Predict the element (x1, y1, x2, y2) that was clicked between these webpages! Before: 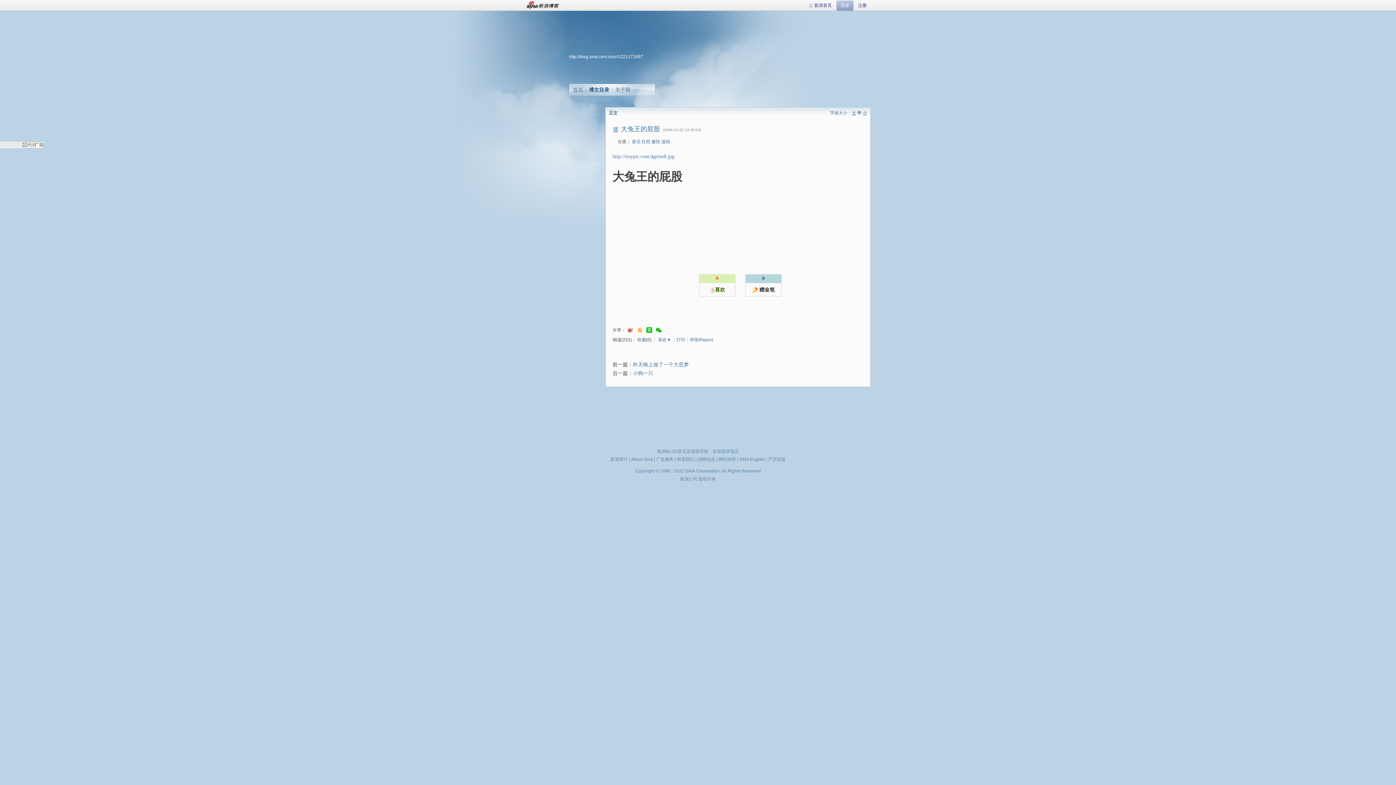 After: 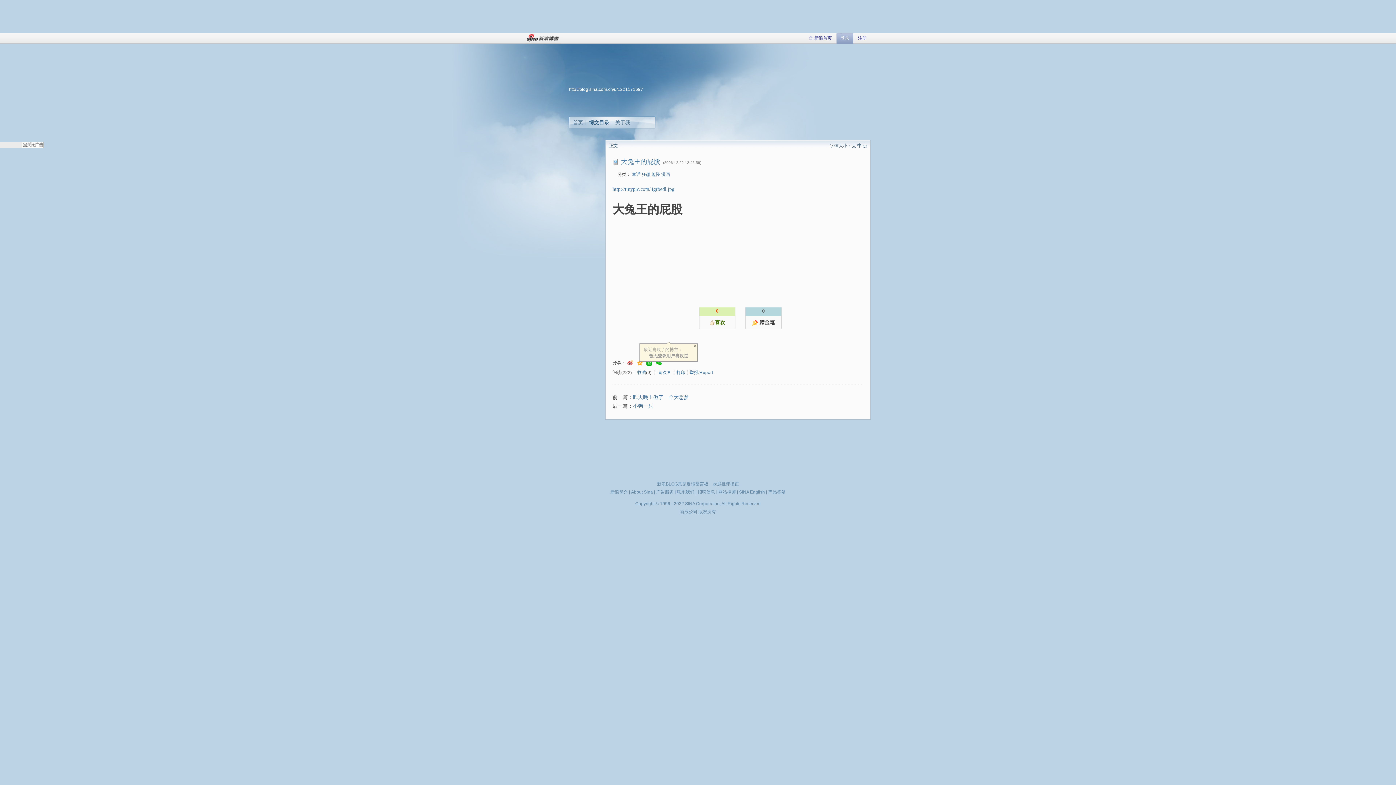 Action: label: 喜欢 bbox: (658, 337, 666, 342)